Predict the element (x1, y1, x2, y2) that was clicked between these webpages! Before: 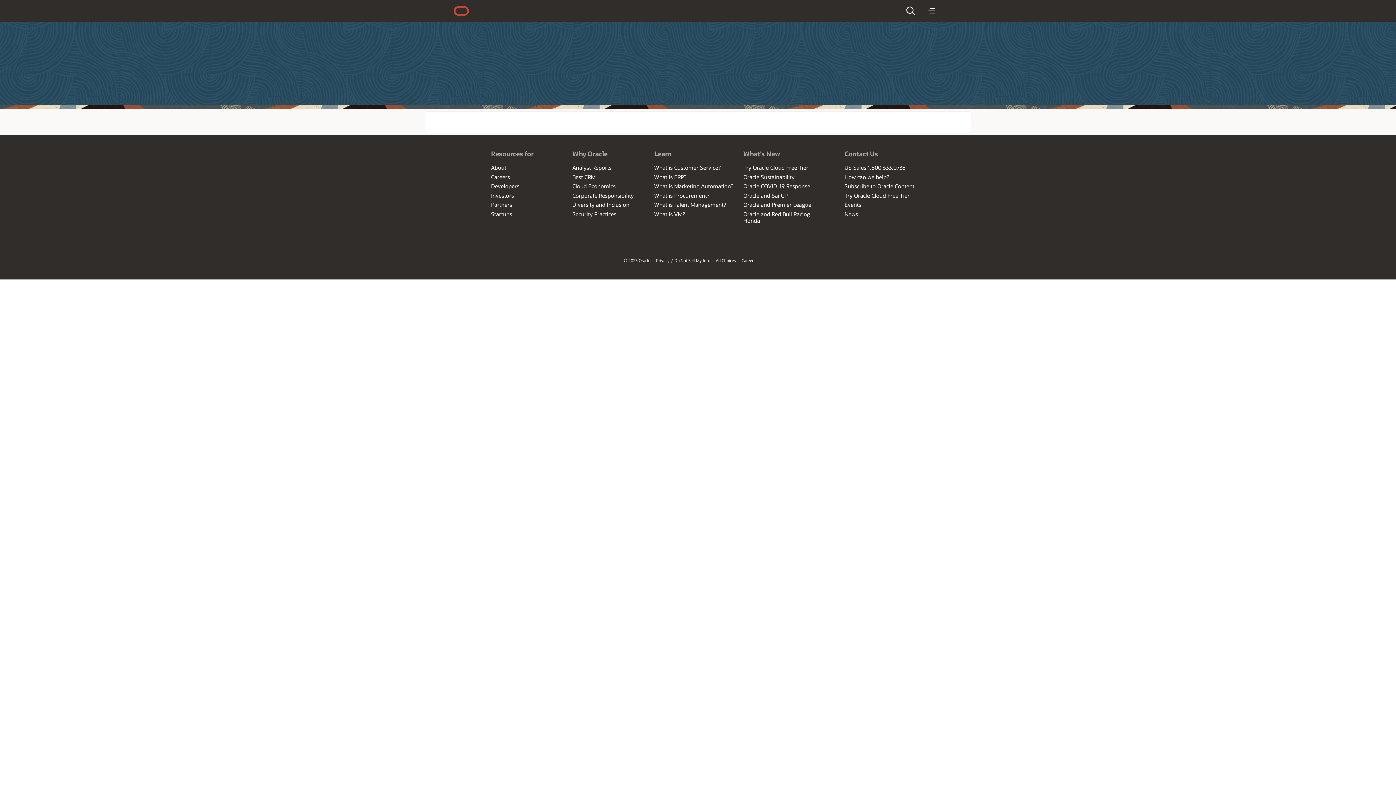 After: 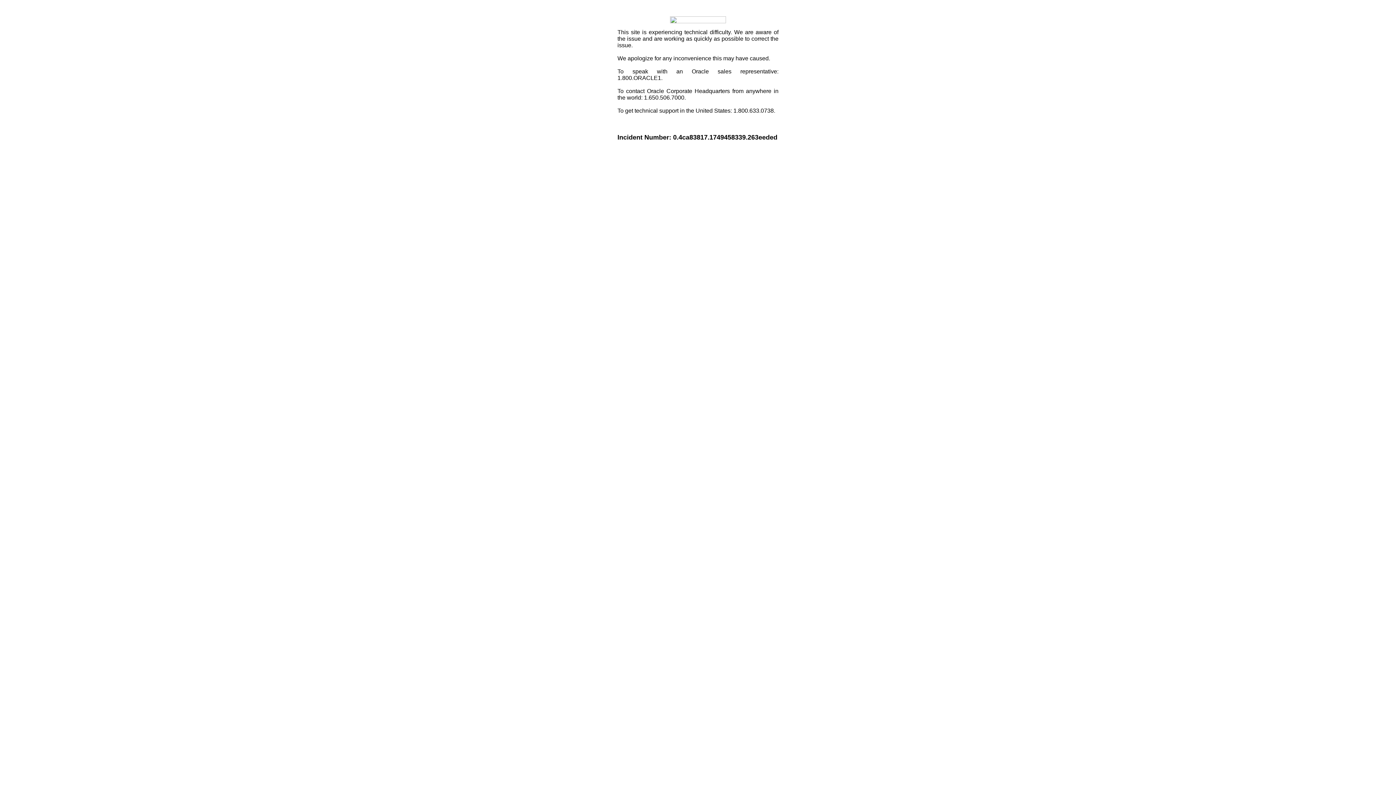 Action: bbox: (846, 166, 908, 172) label: Try Oracle Cloud Free Tier